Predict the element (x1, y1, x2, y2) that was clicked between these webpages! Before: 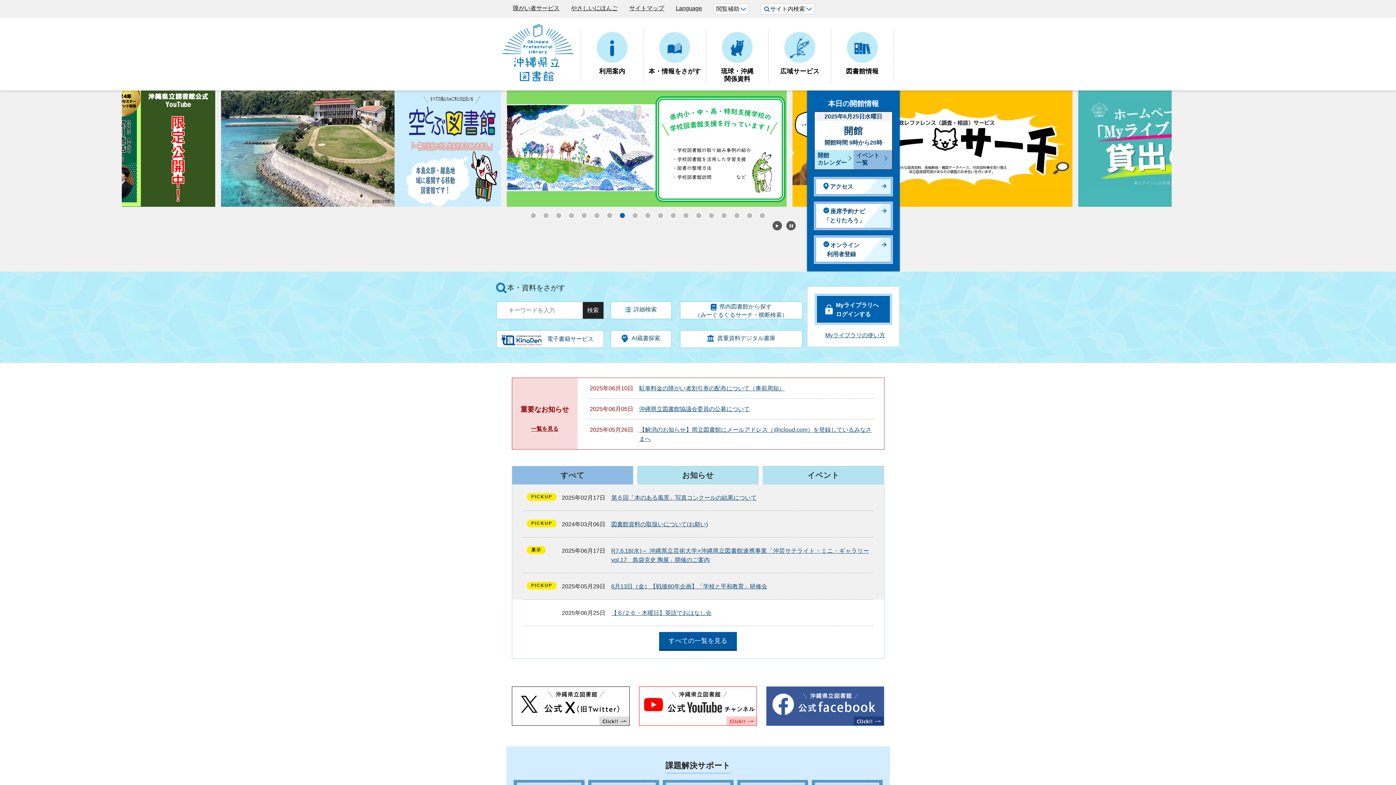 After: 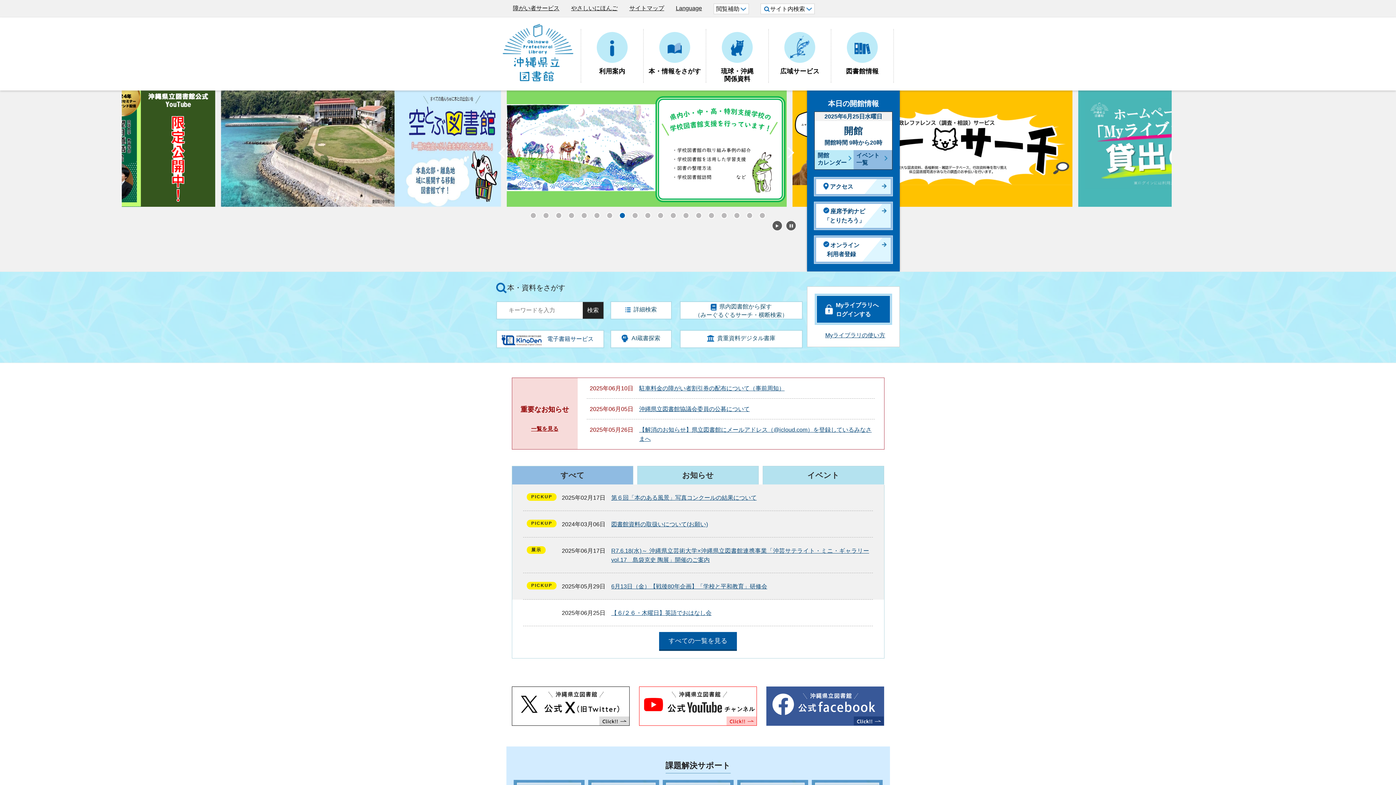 Action: label: 8 bbox: (616, 209, 623, 216)